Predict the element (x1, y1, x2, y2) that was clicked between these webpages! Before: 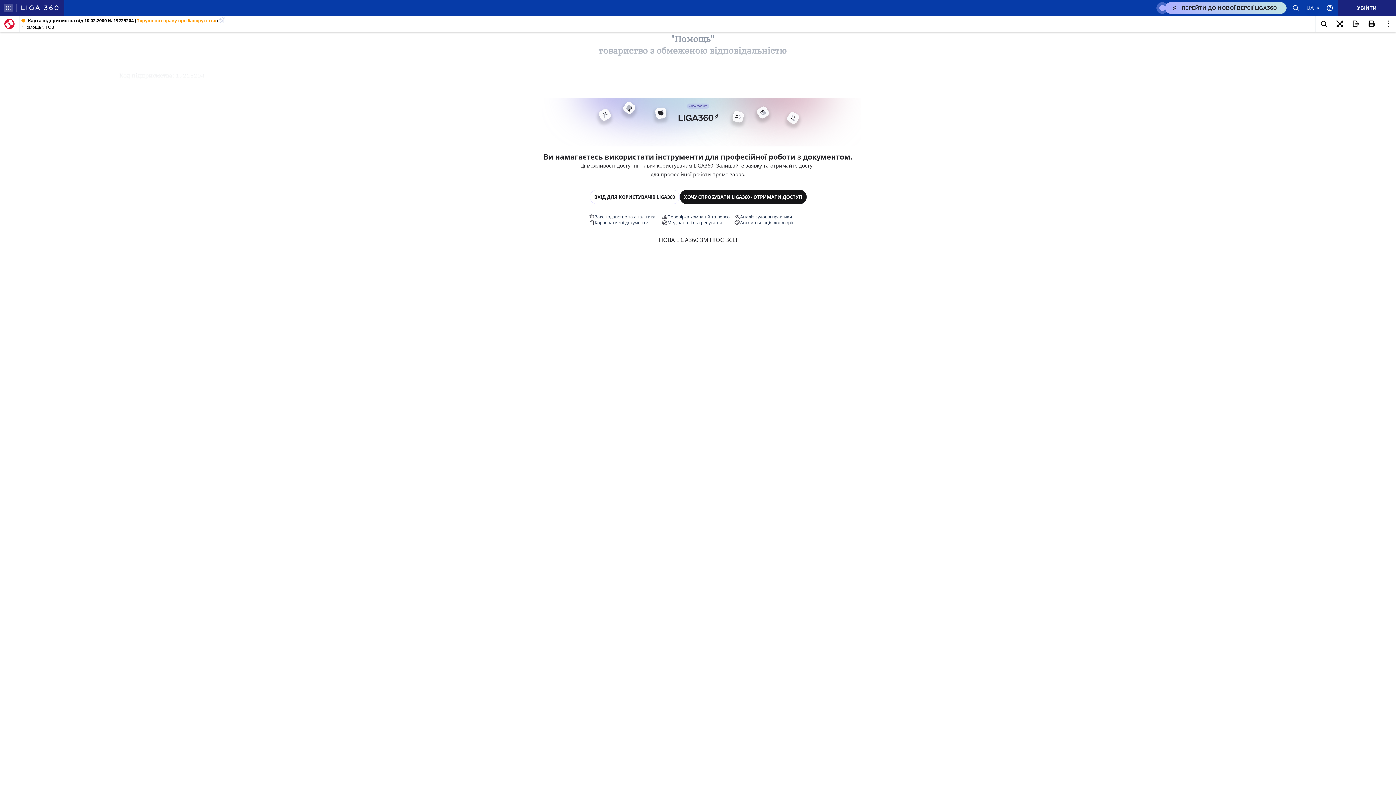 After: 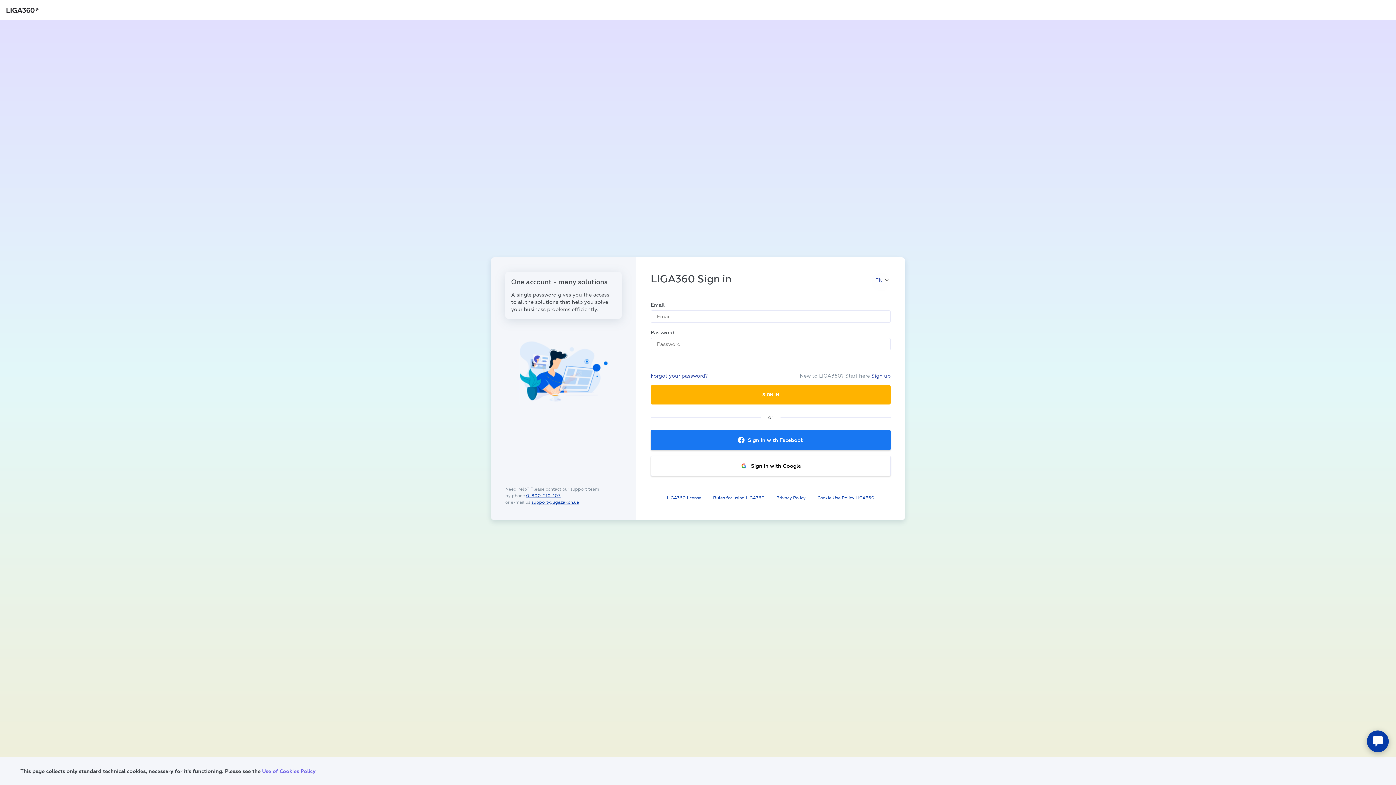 Action: label: ВХІД ДЛЯ КОРИСТУВАЧІВ LIGA360 bbox: (589, 189, 679, 204)